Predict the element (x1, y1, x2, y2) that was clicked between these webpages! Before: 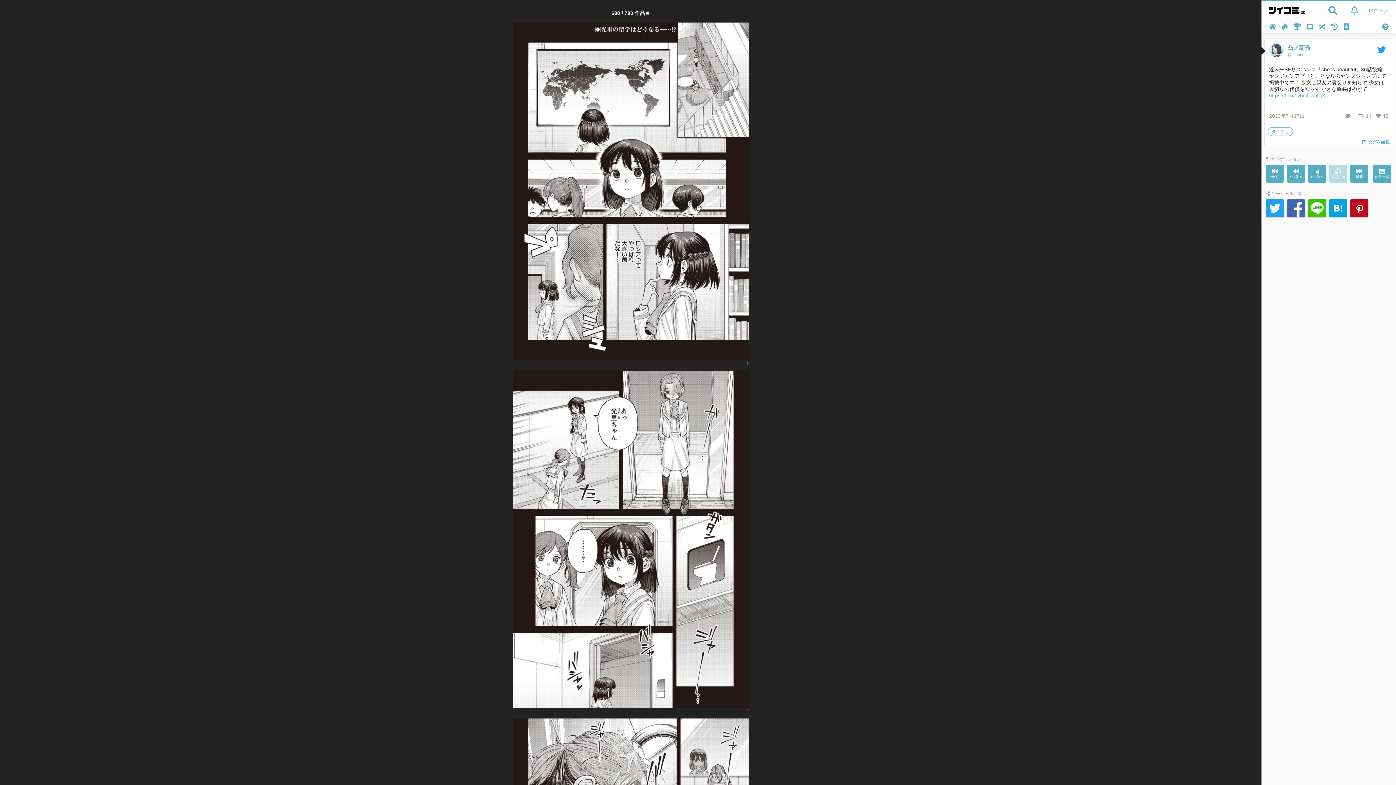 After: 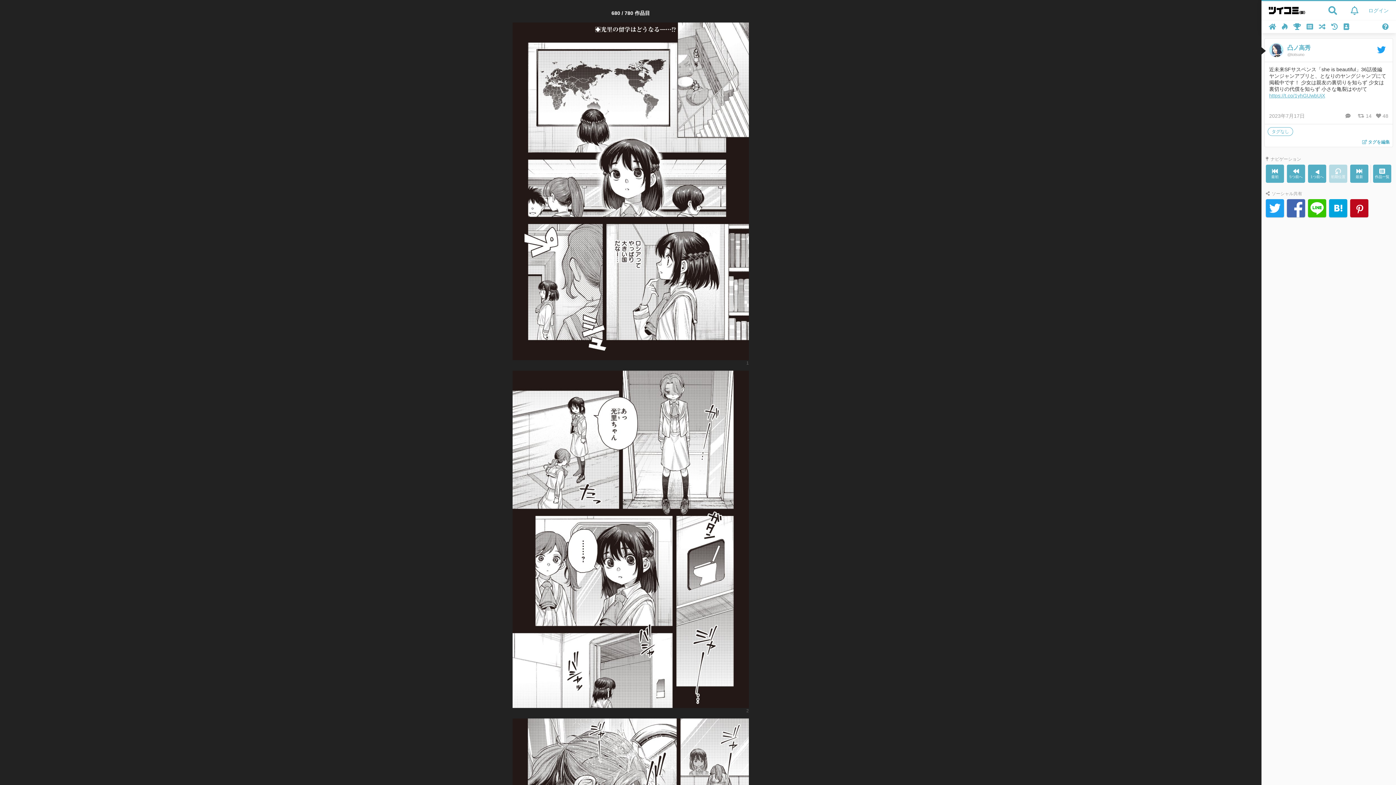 Action: bbox: (1287, 199, 1305, 217)